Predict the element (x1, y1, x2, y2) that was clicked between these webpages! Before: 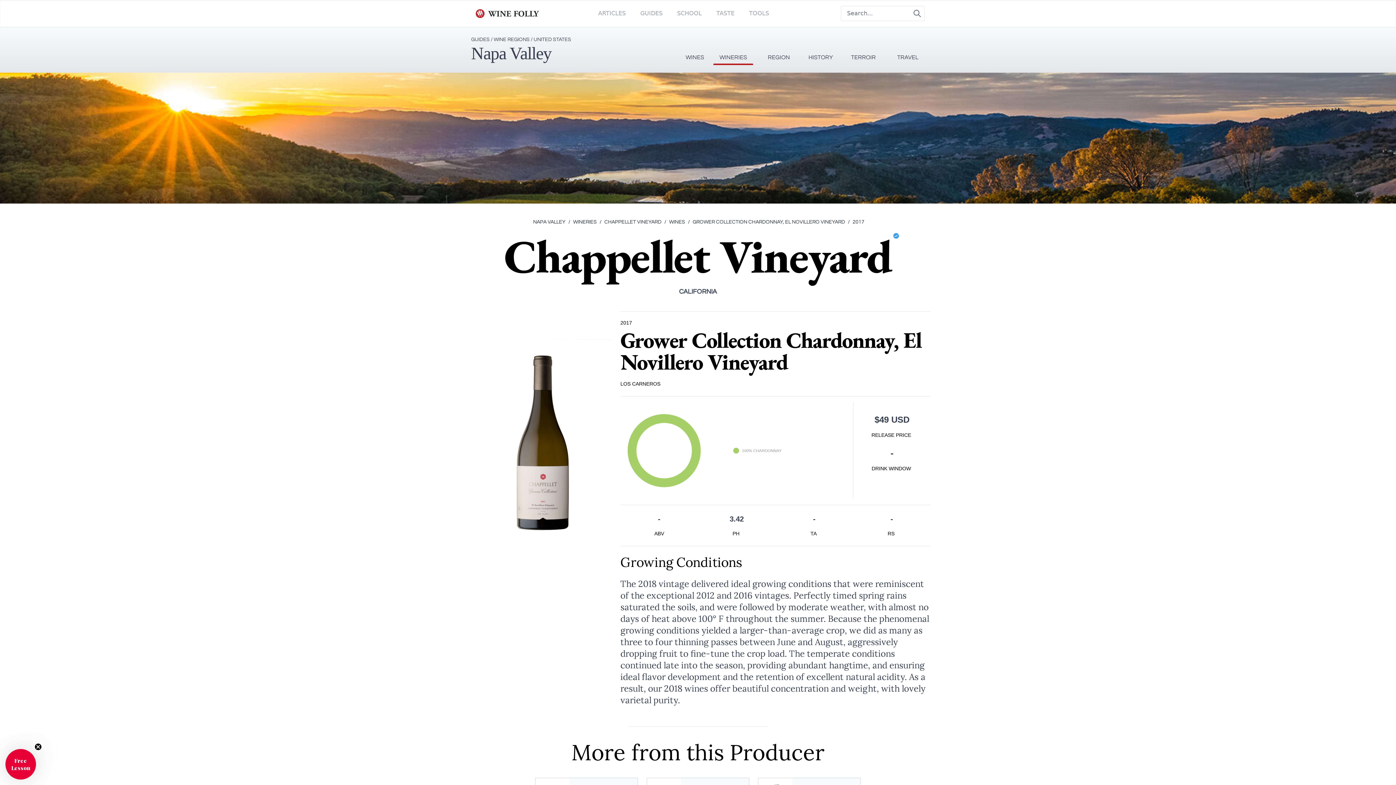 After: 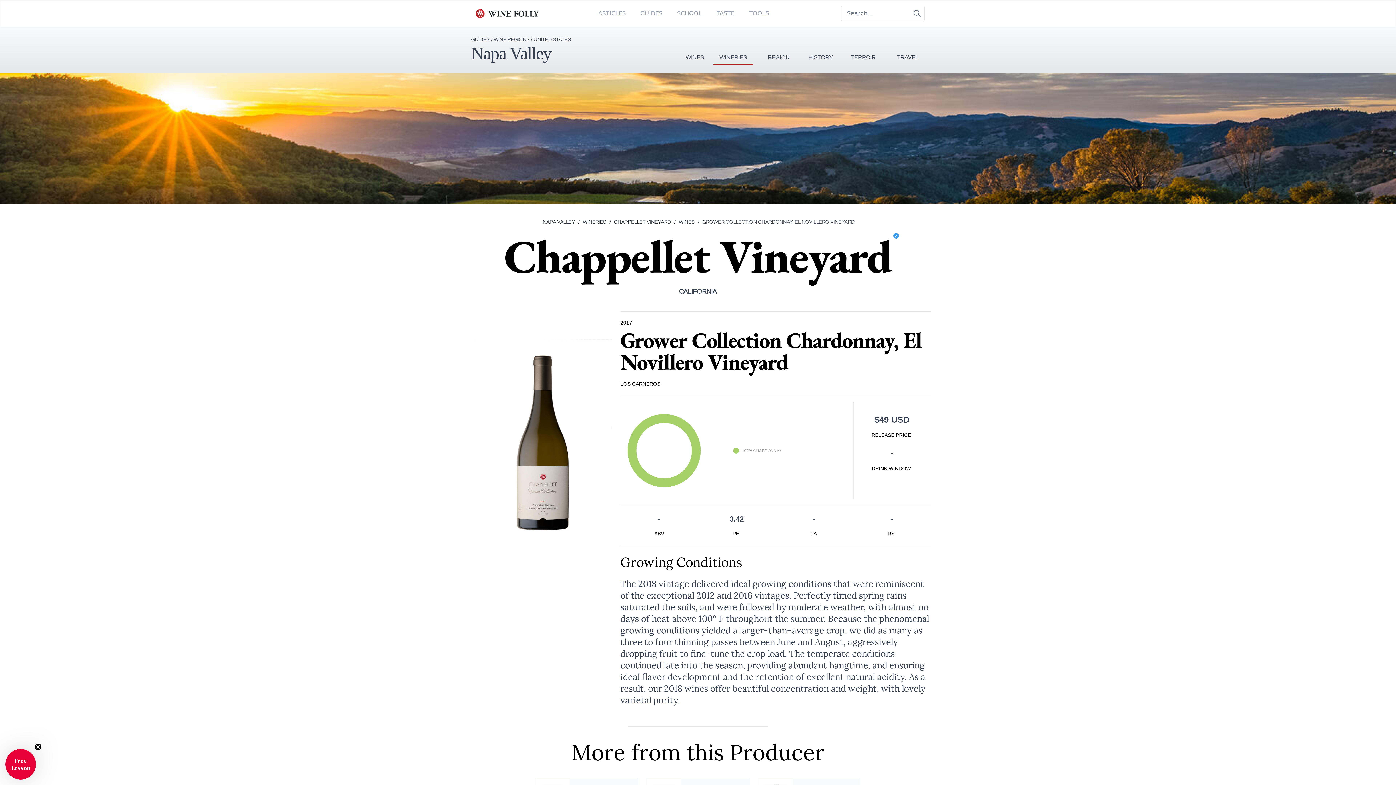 Action: label: /GROWER COLLECTION CHARDONNAY, EL NOVILLERO VINEYARD bbox: (688, 218, 845, 225)